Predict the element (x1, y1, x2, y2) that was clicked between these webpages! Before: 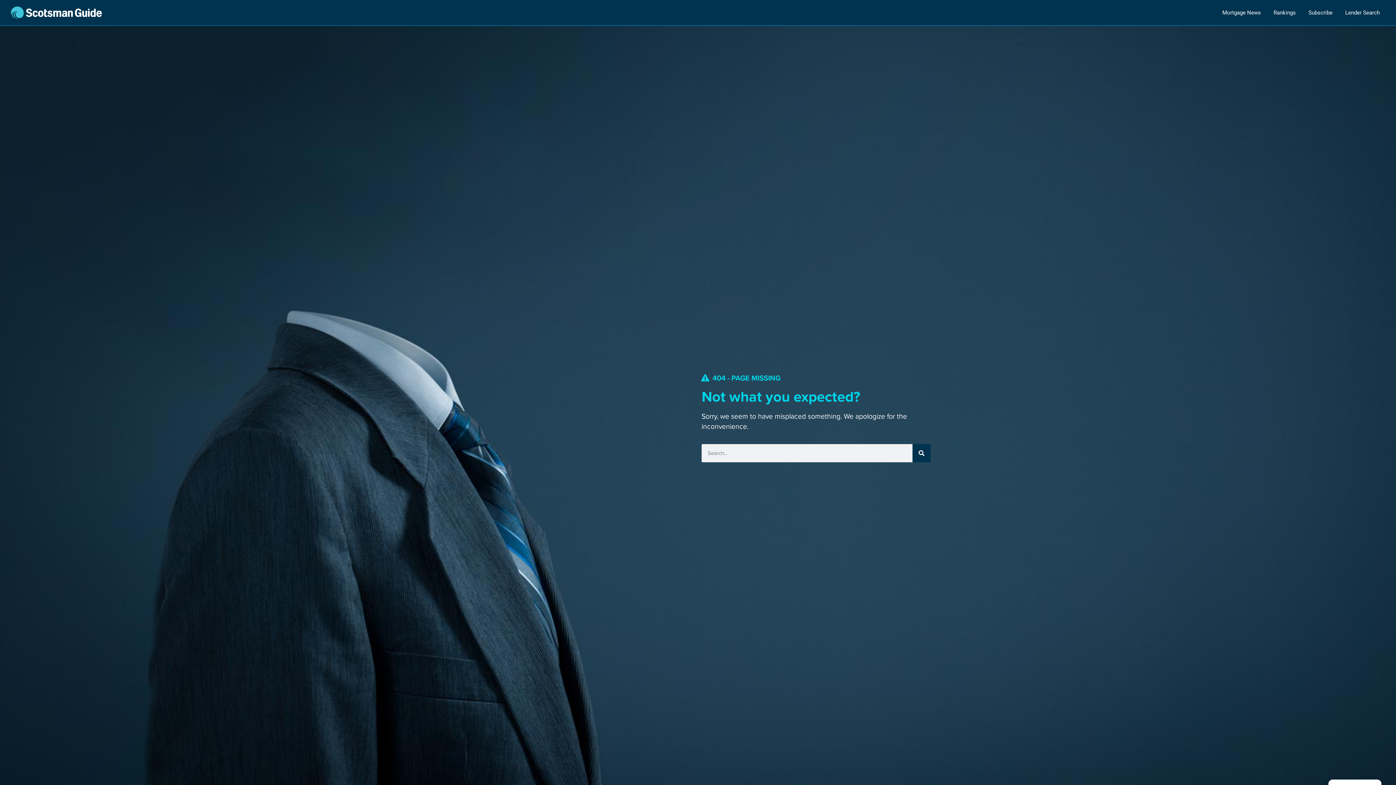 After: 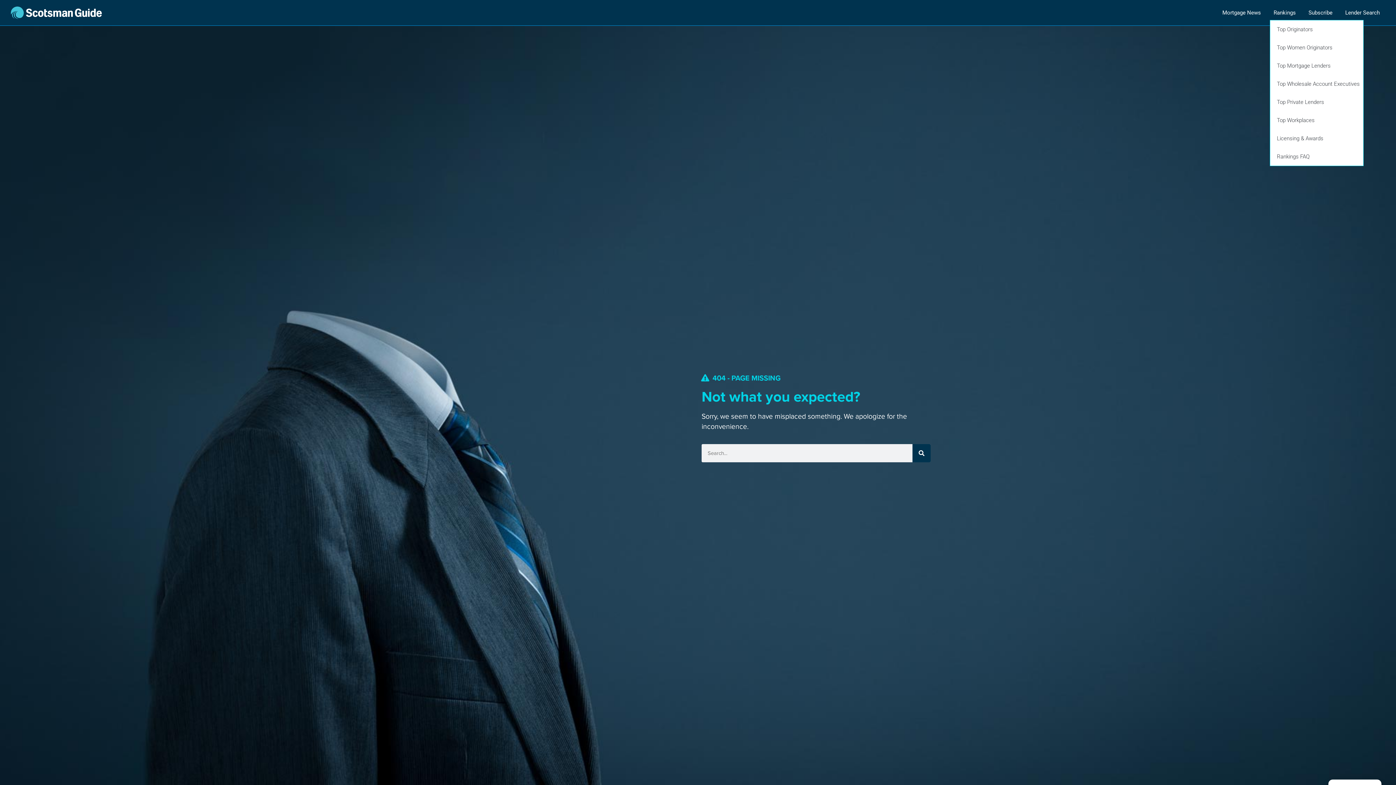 Action: bbox: (1270, 5, 1299, 20) label: Rankings